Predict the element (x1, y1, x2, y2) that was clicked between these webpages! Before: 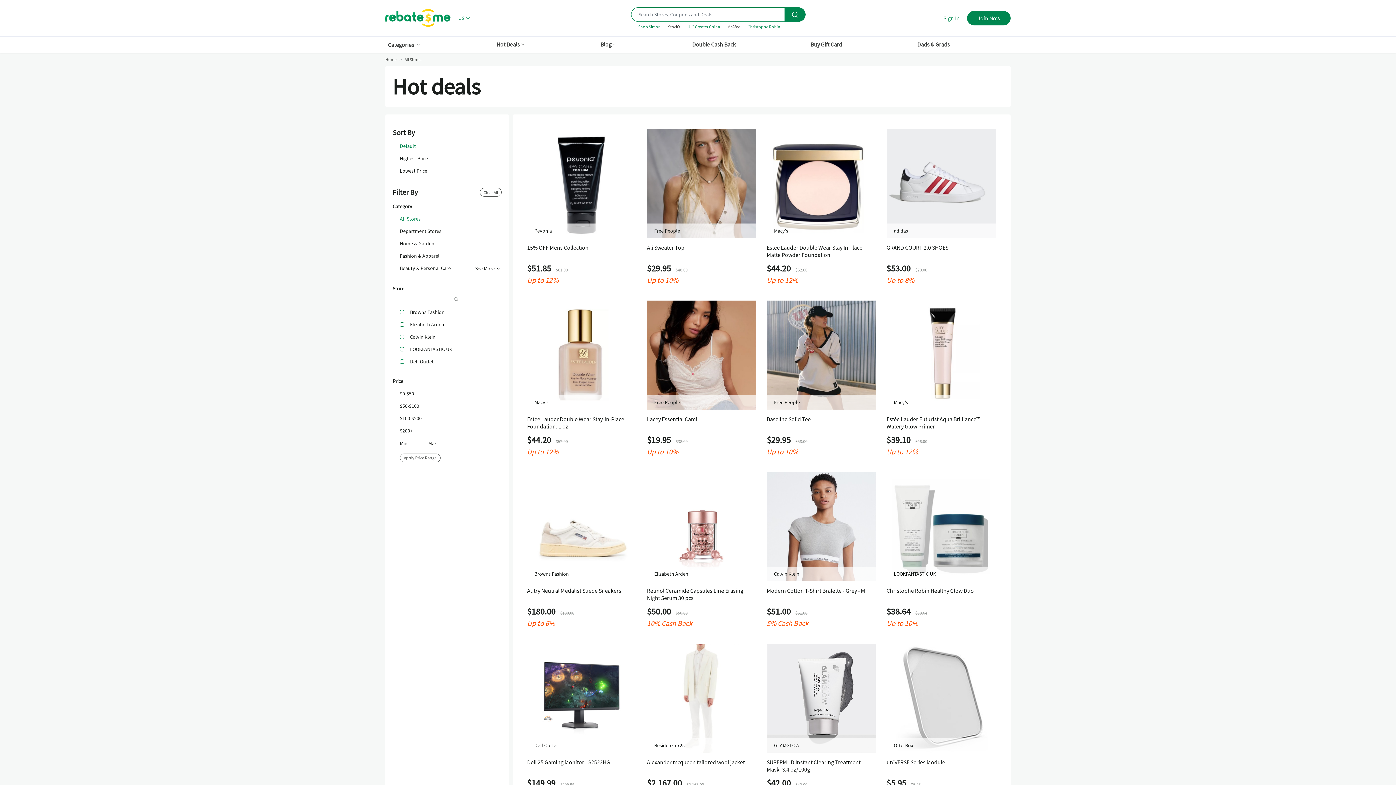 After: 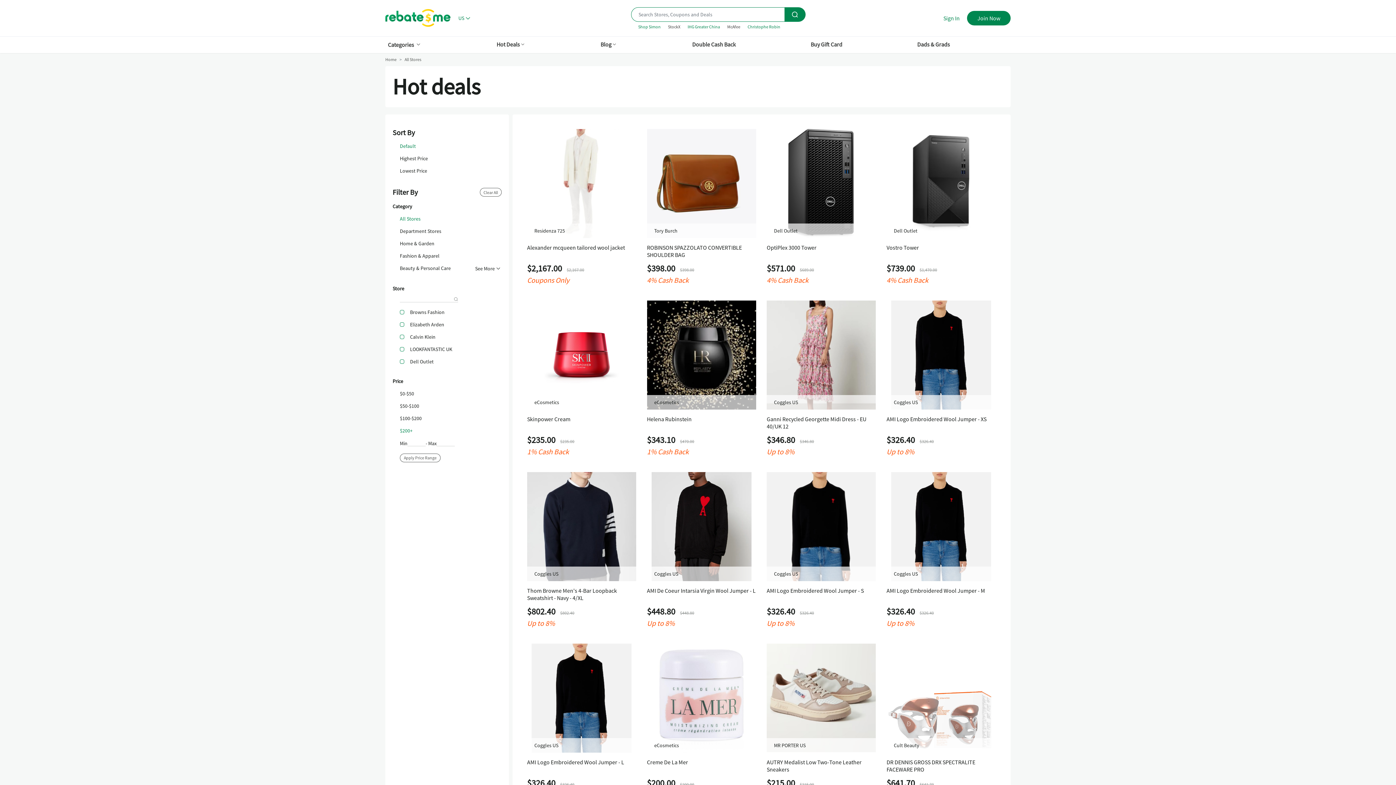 Action: label: $200+ bbox: (400, 428, 412, 433)